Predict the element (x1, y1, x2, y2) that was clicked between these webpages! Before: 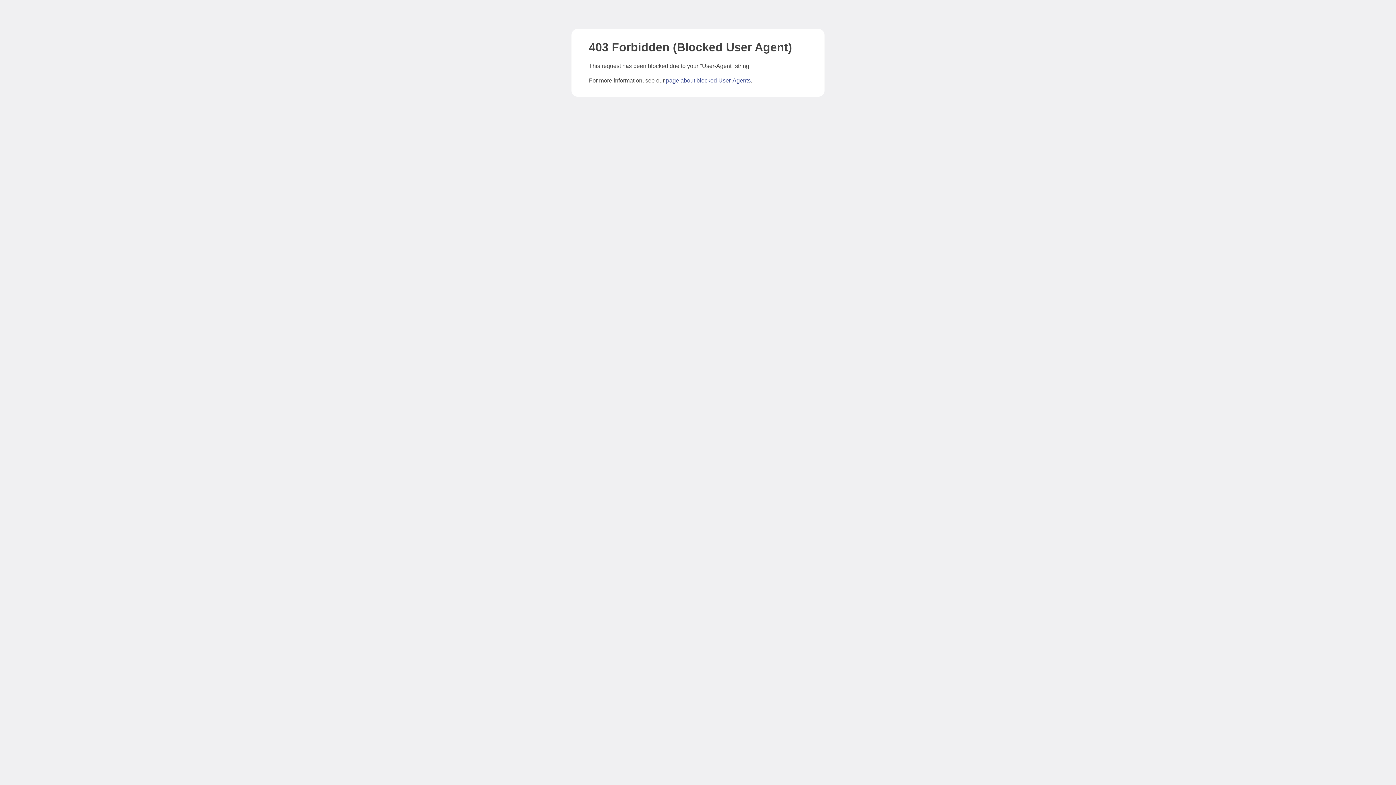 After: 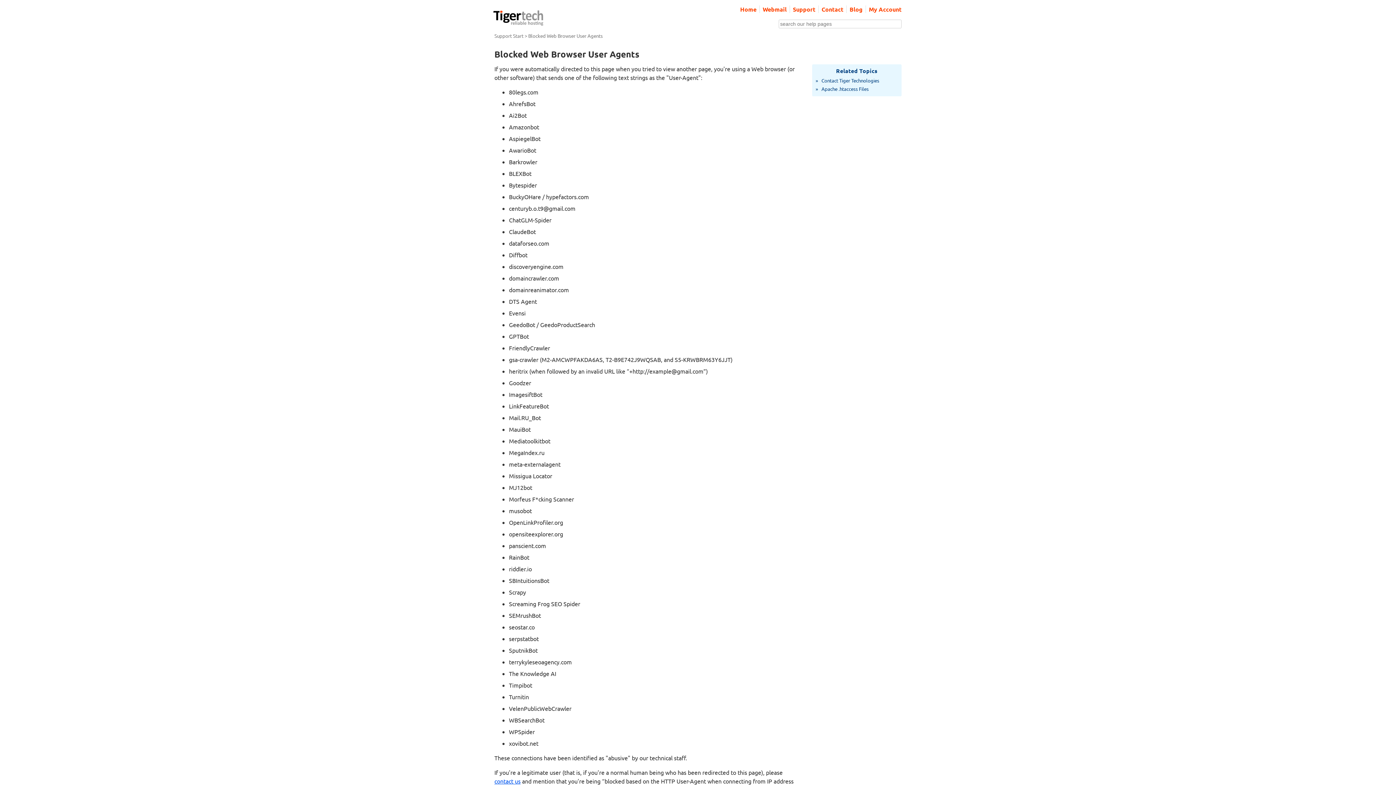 Action: bbox: (666, 77, 750, 83) label: page about blocked User-Agents